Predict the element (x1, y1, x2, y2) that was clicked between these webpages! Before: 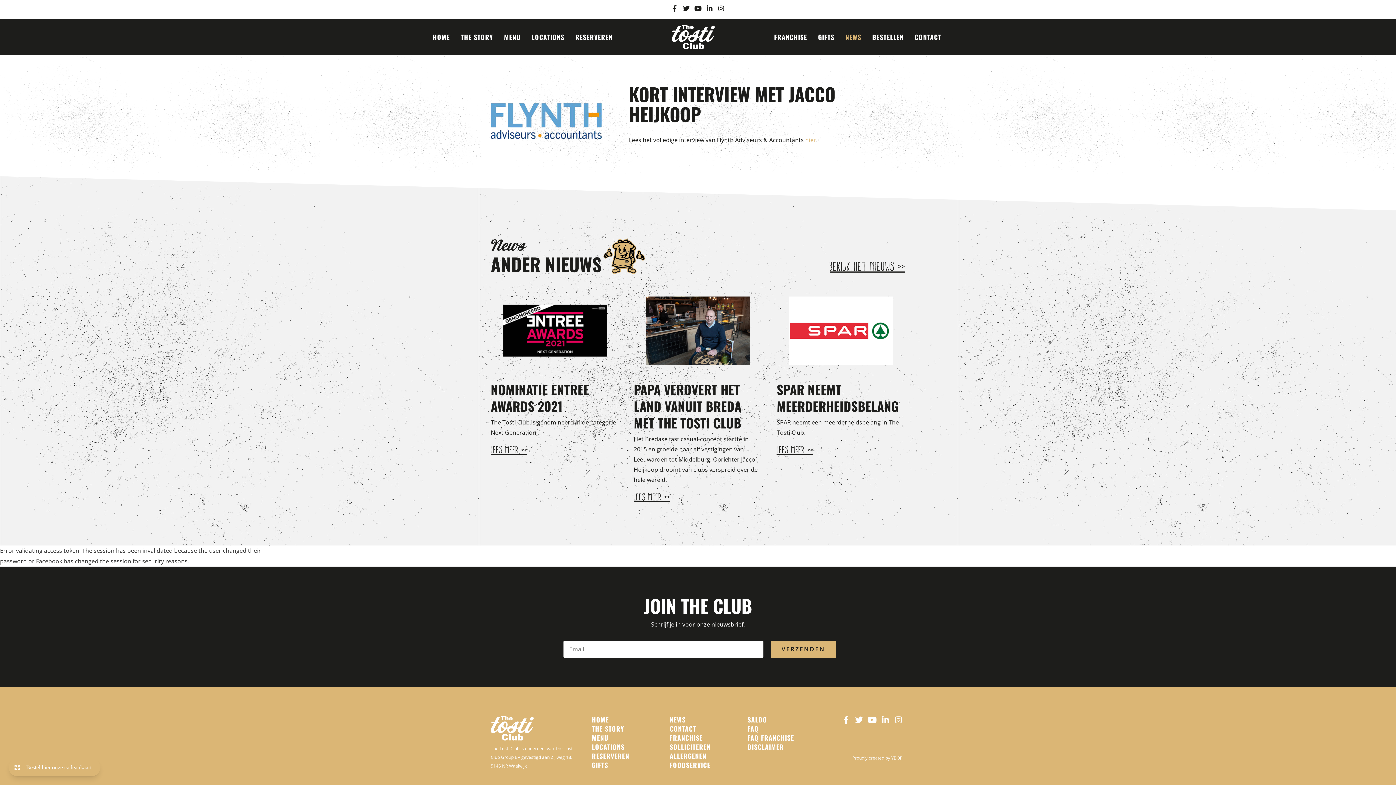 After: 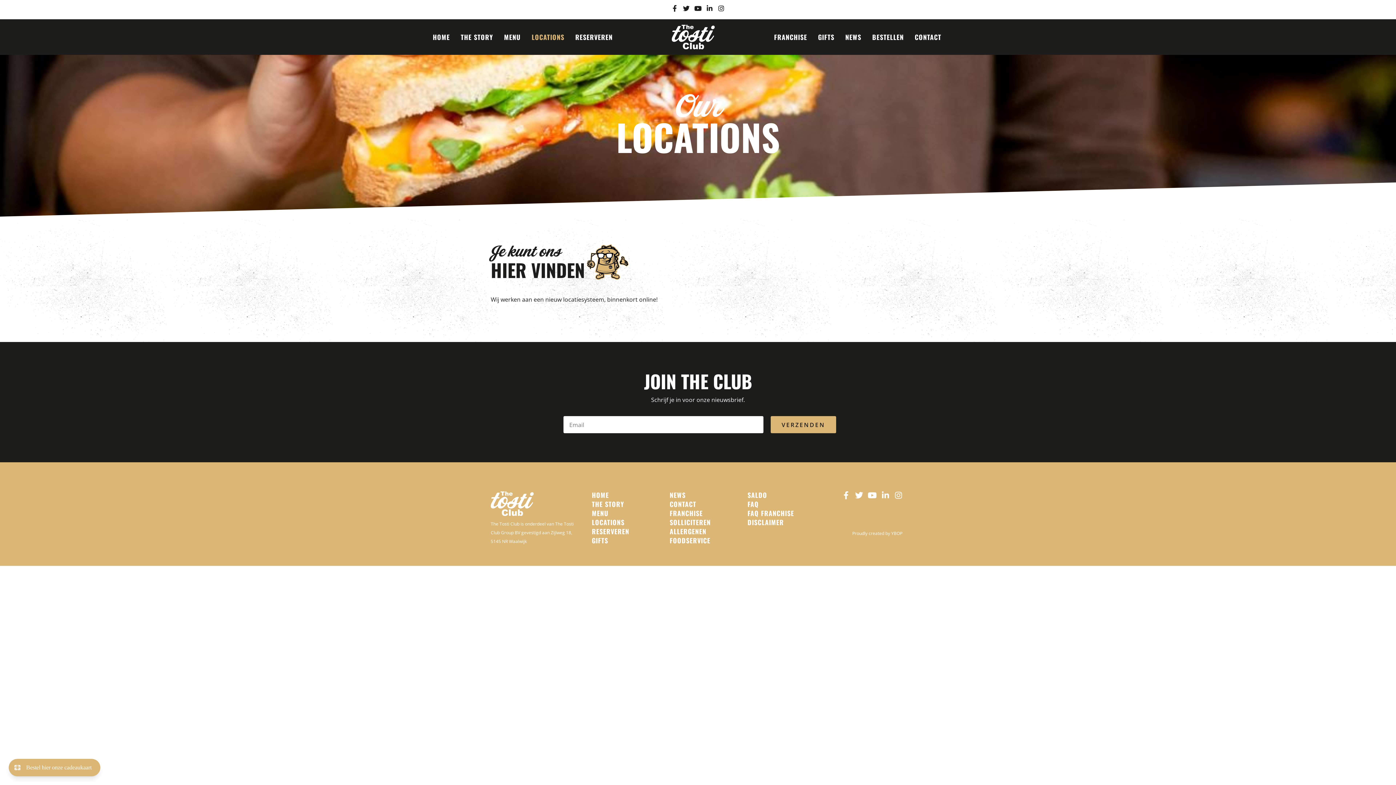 Action: label: LOCATIONS bbox: (592, 743, 664, 750)